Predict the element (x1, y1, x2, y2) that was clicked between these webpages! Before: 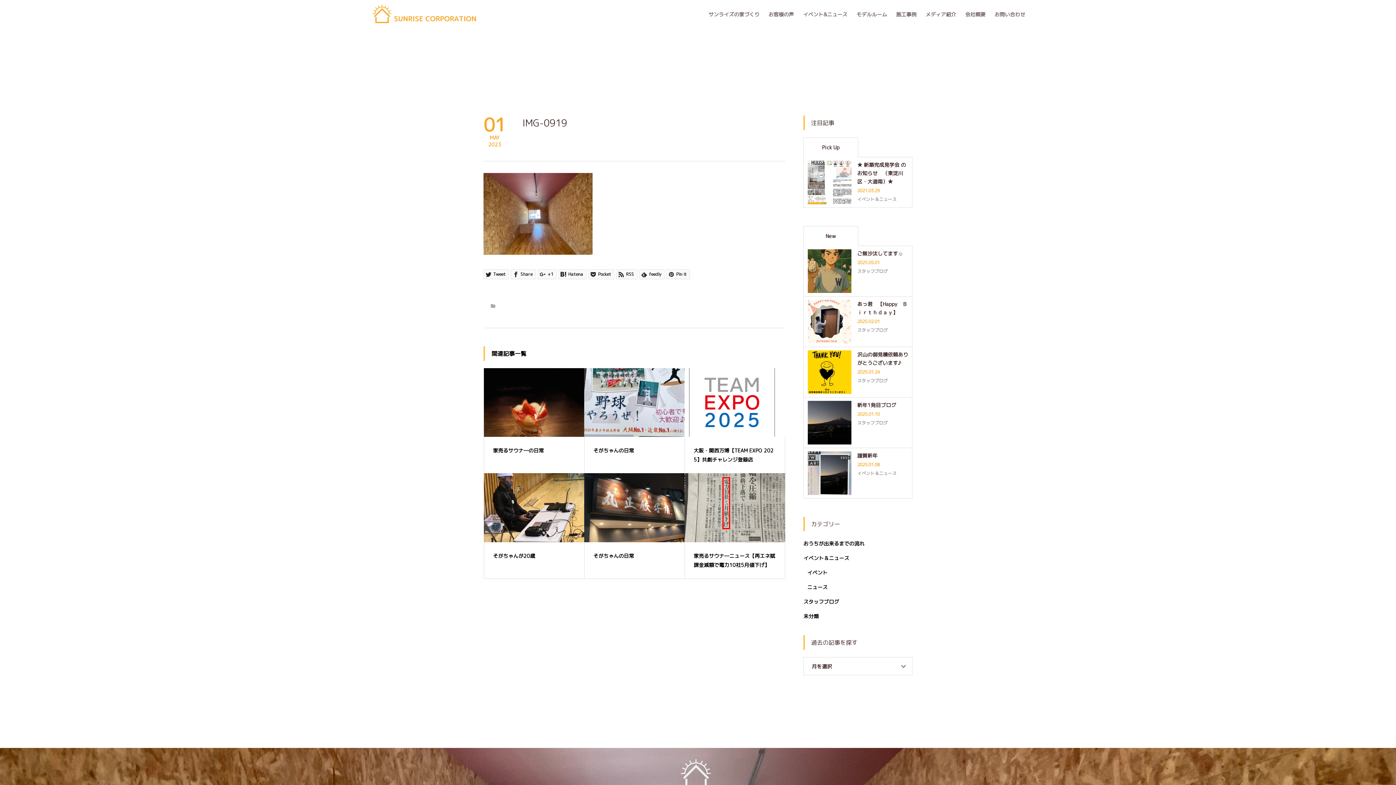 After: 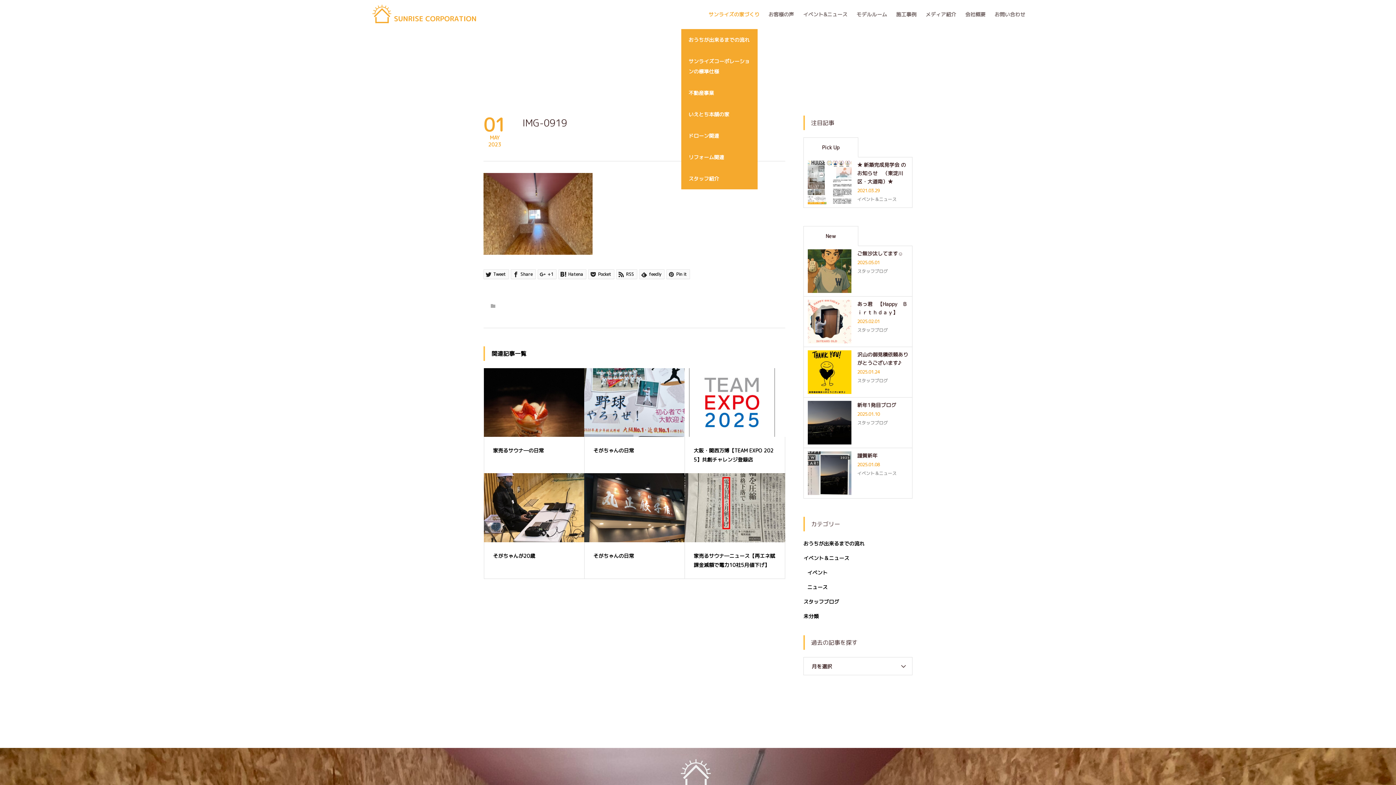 Action: bbox: (699, 0, 759, 29) label: サンライズの家づくり